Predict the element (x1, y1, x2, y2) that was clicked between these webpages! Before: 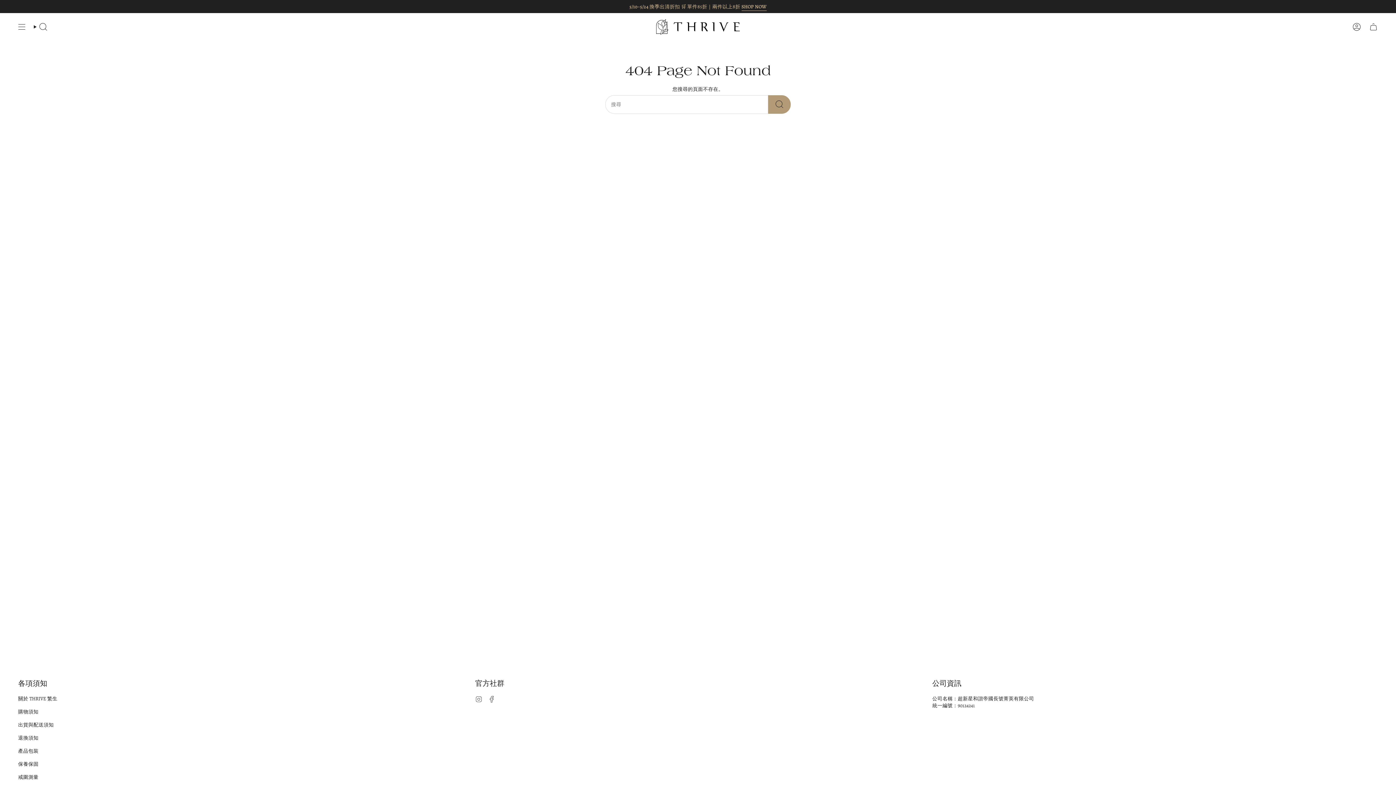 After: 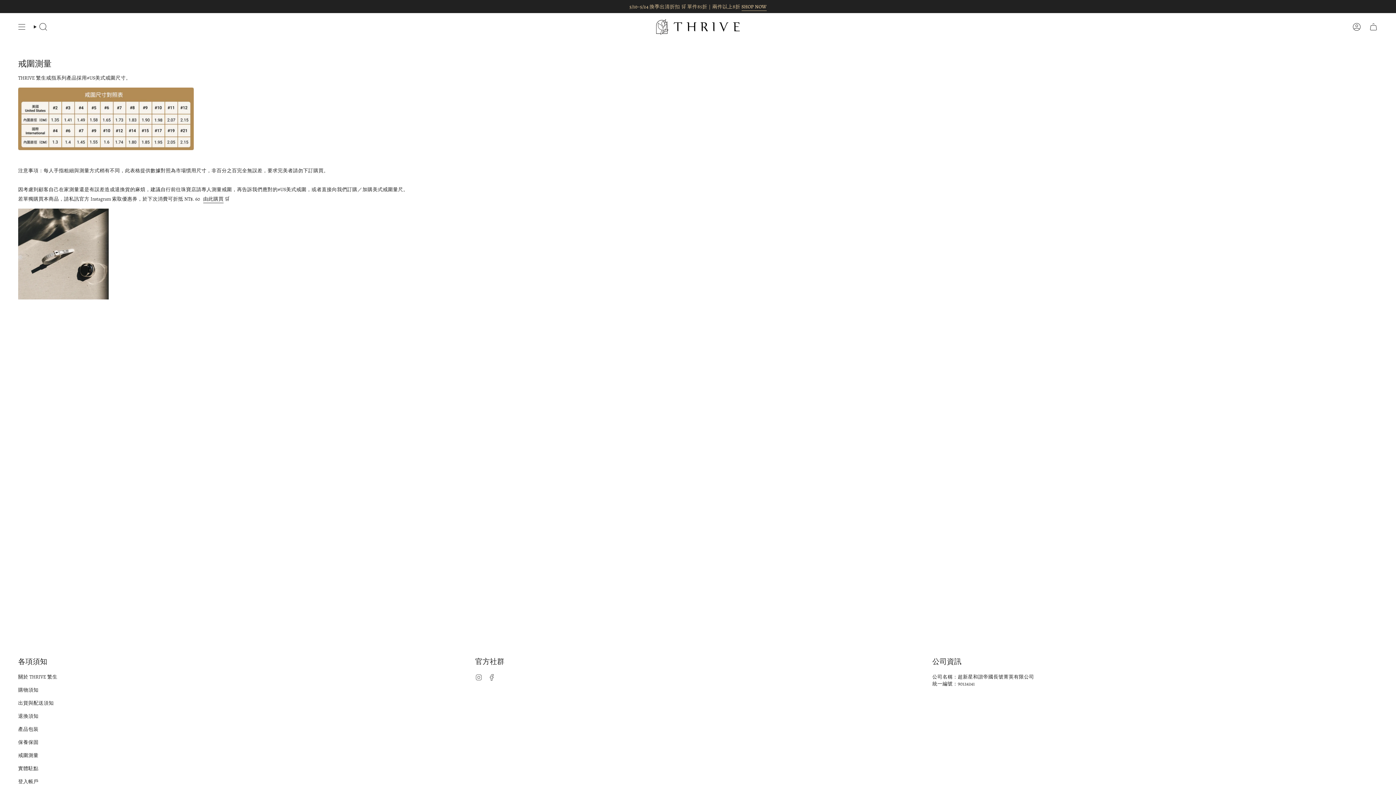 Action: bbox: (18, 774, 38, 781) label: 戒圍測量